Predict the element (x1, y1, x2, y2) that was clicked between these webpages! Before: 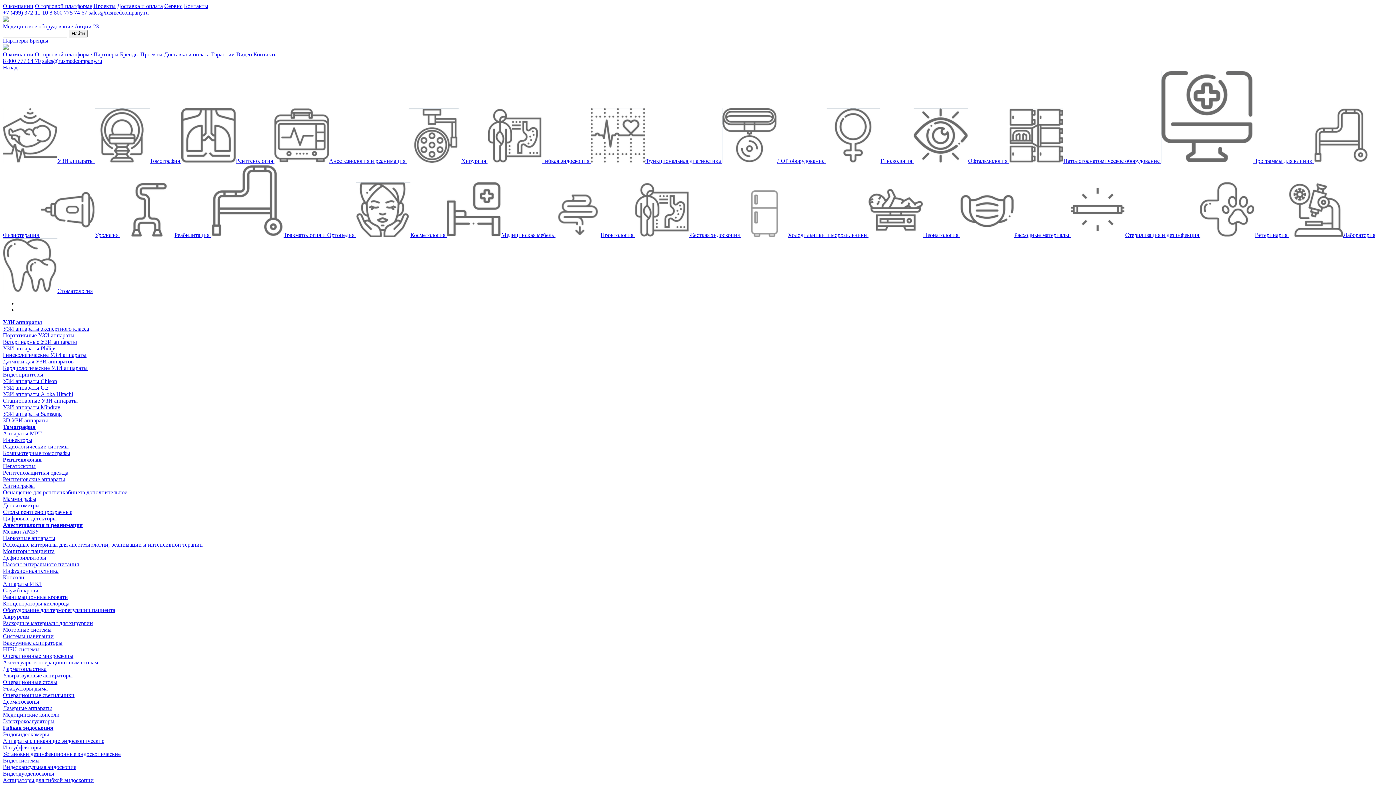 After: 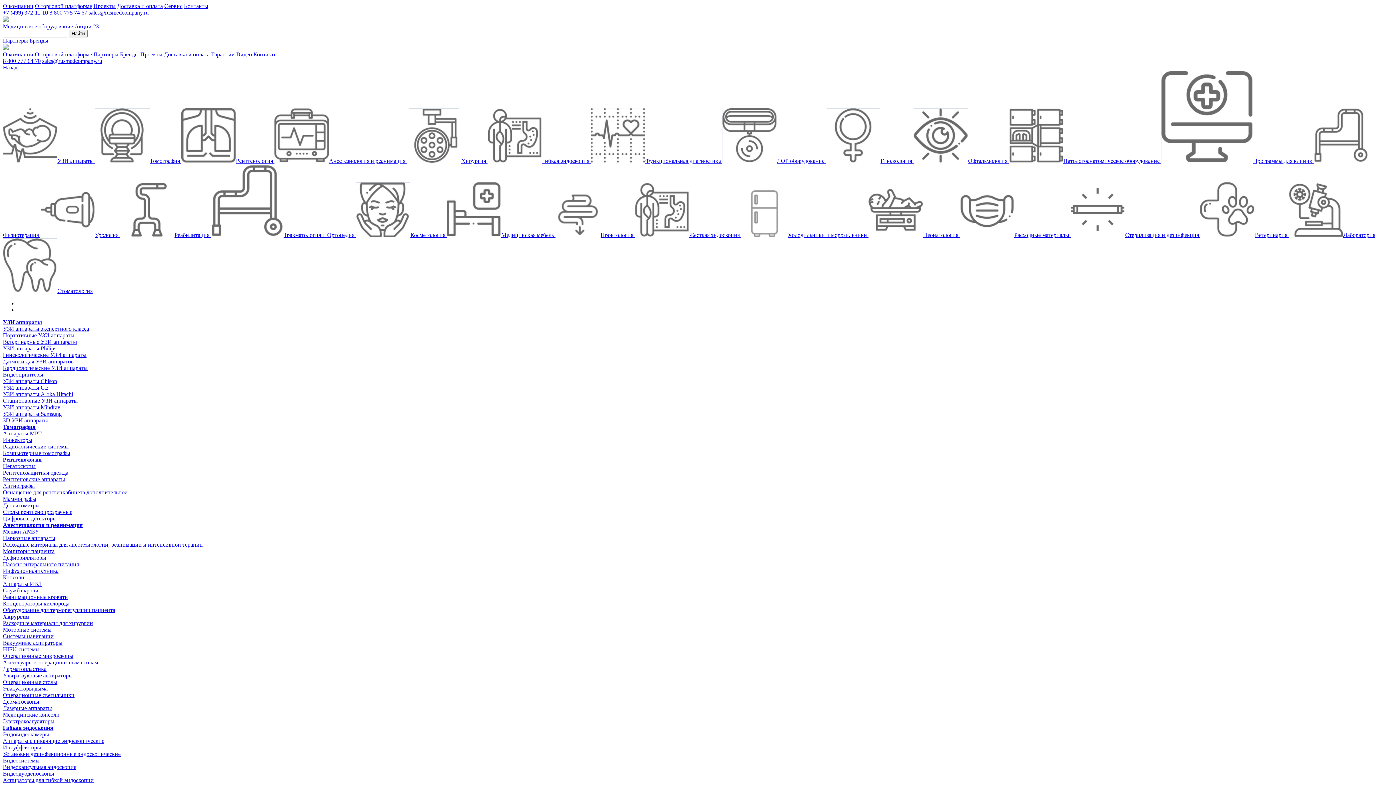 Action: bbox: (555, 232, 634, 238) label: Проктология 